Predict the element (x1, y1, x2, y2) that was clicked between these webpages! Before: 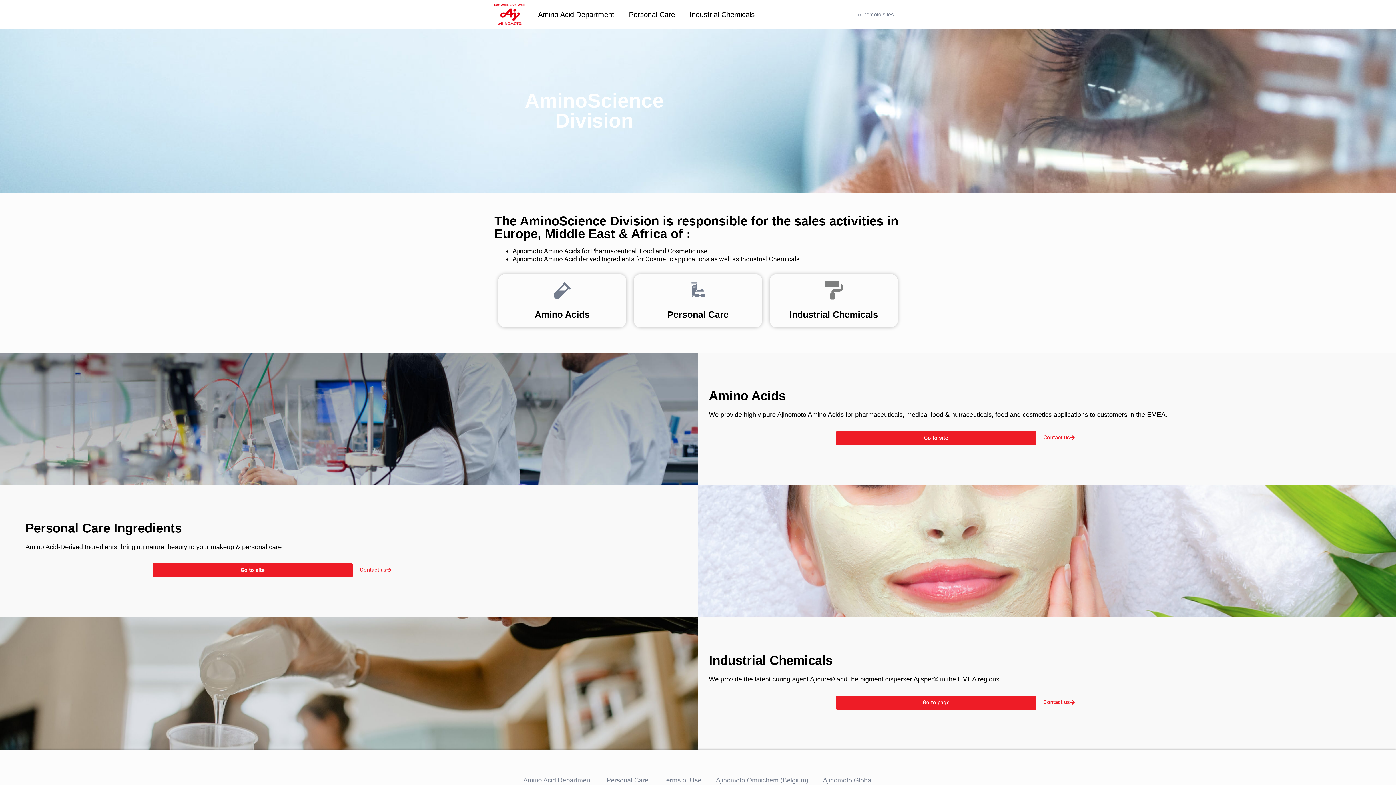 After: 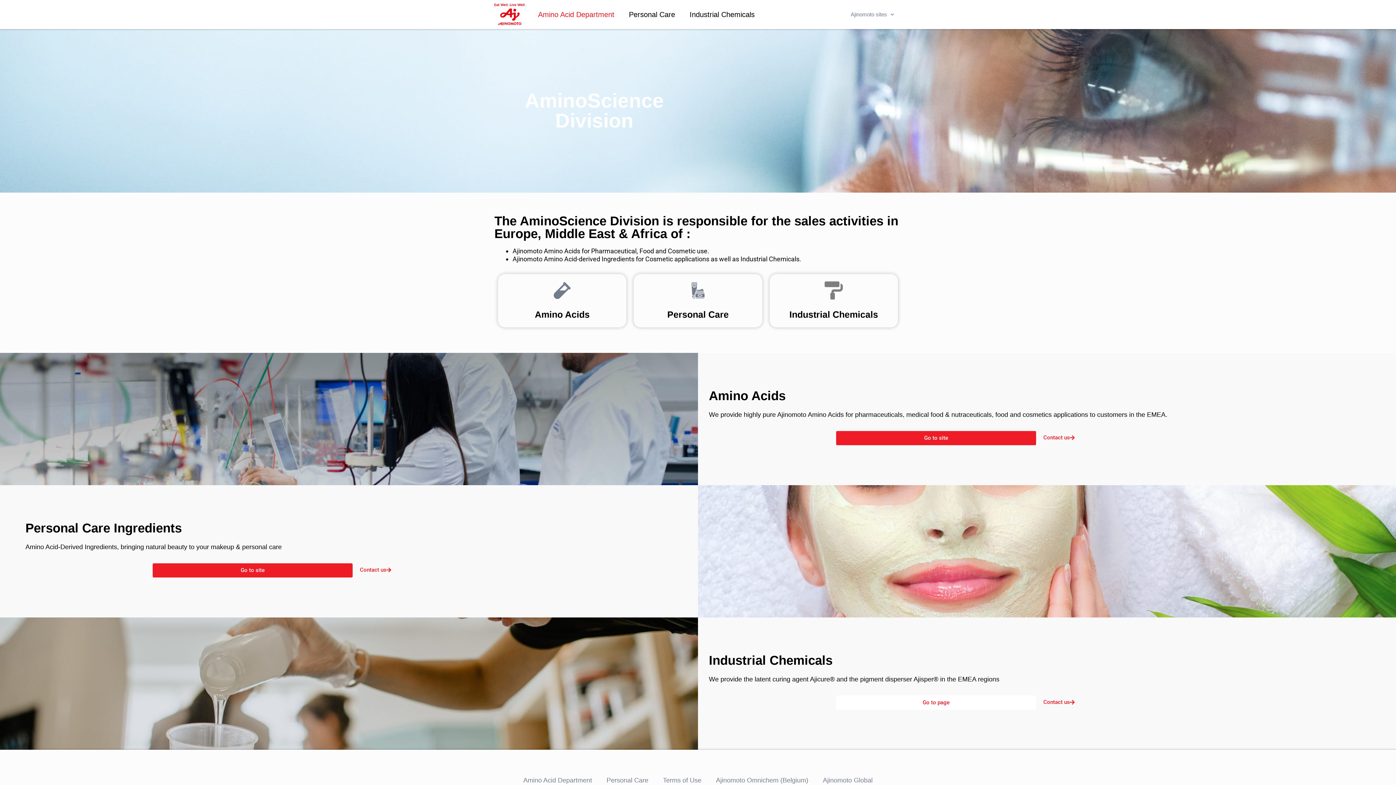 Action: bbox: (836, 695, 1036, 710) label: Go to page